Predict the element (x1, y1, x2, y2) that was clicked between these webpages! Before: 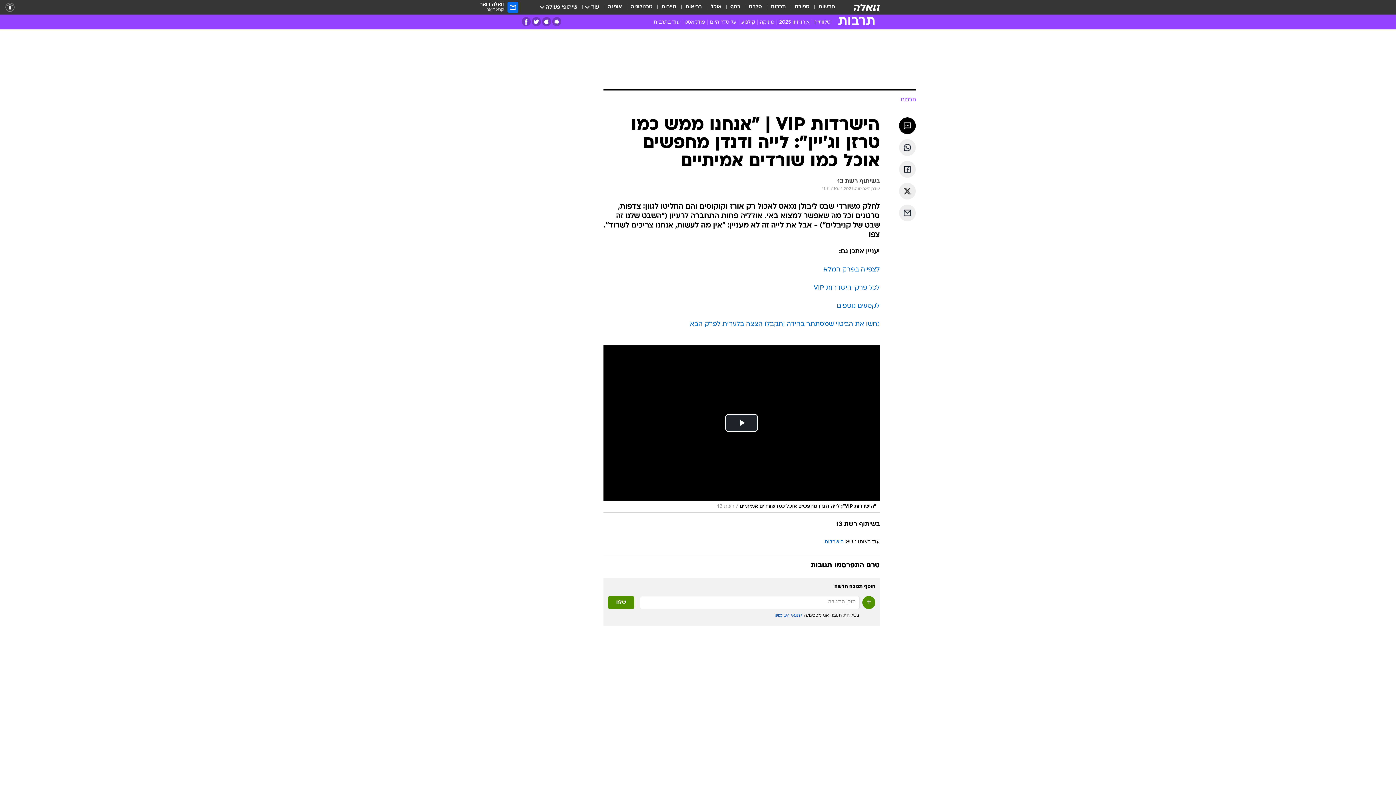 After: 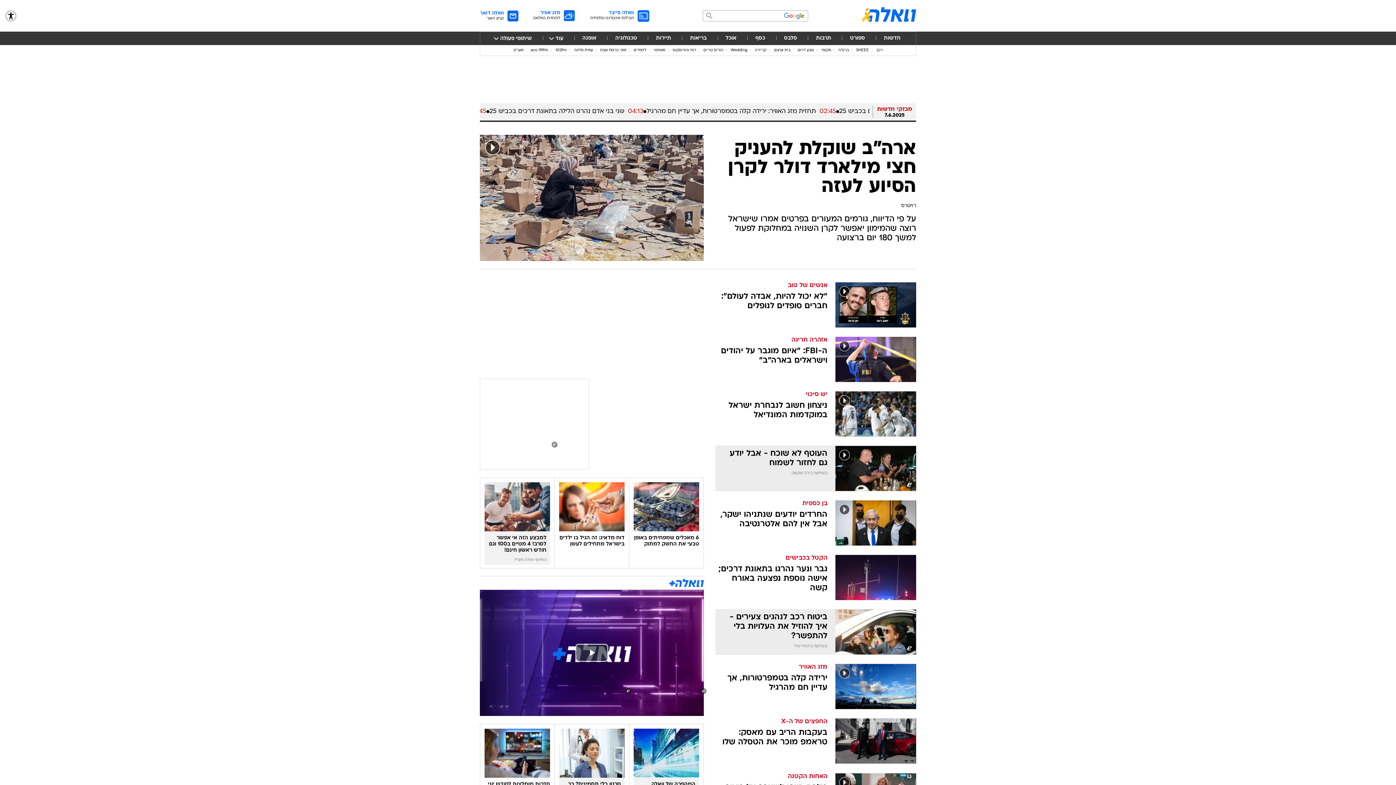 Action: label: וואלה האתר המוביל בישראל - עדכונים מסביב לשעון bbox: (853, 3, 880, 10)